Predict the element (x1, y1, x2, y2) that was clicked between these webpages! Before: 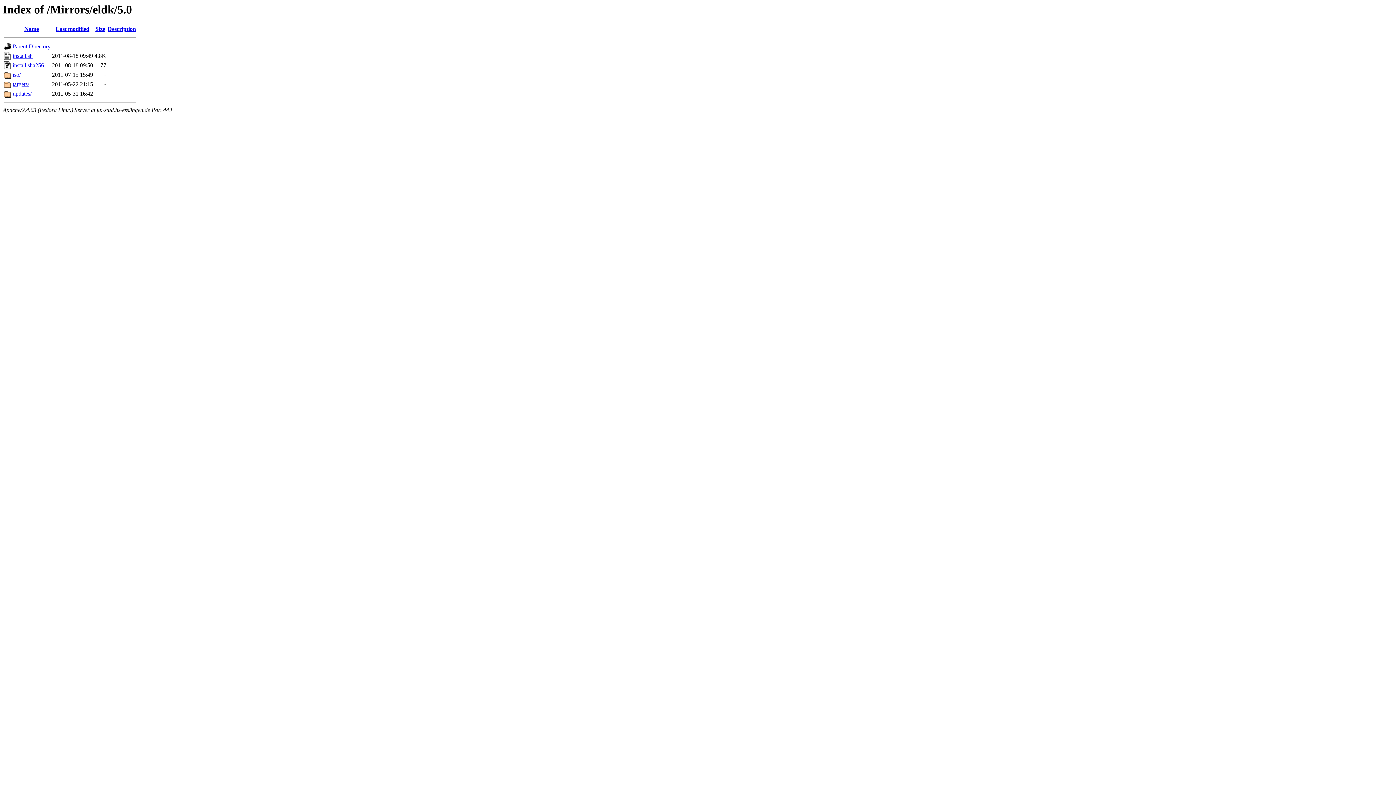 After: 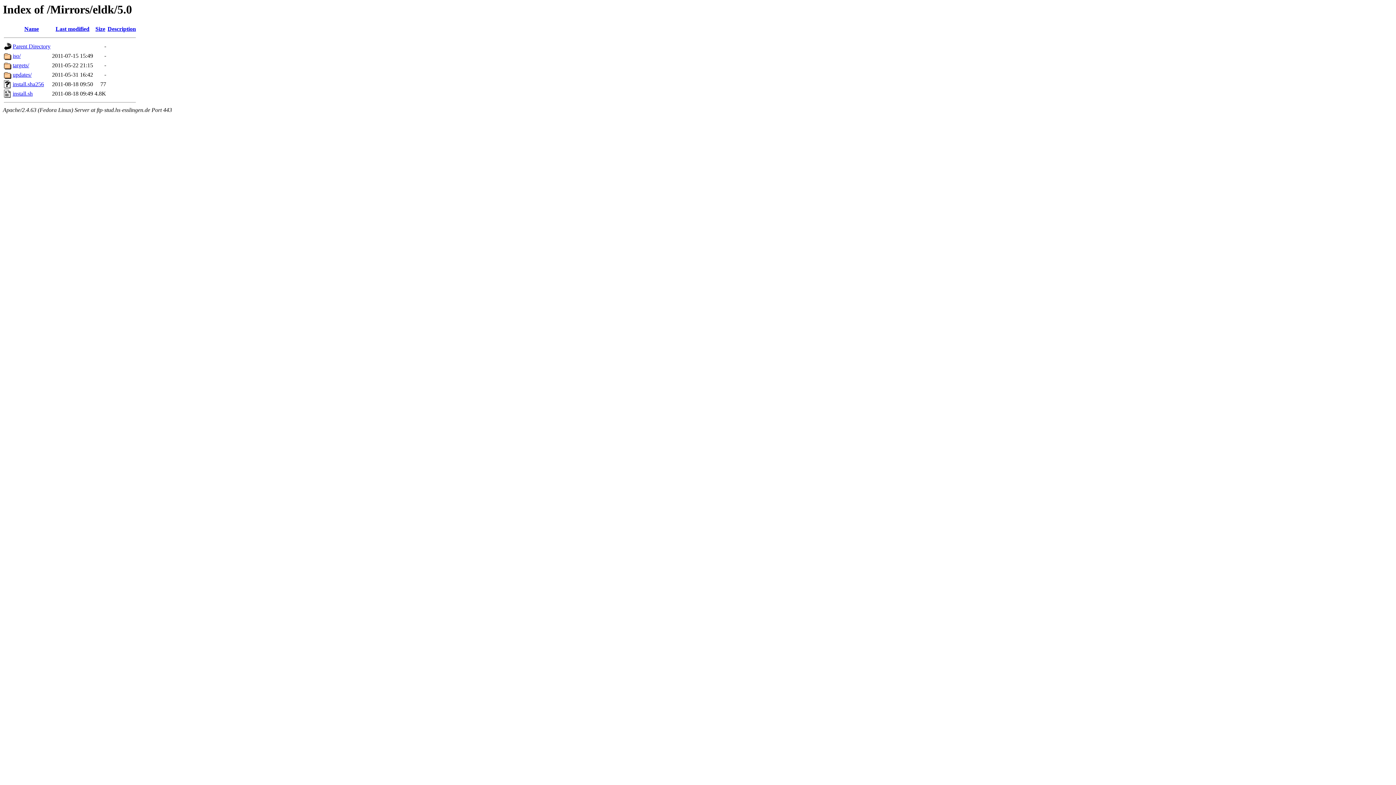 Action: label: Size bbox: (95, 25, 105, 32)